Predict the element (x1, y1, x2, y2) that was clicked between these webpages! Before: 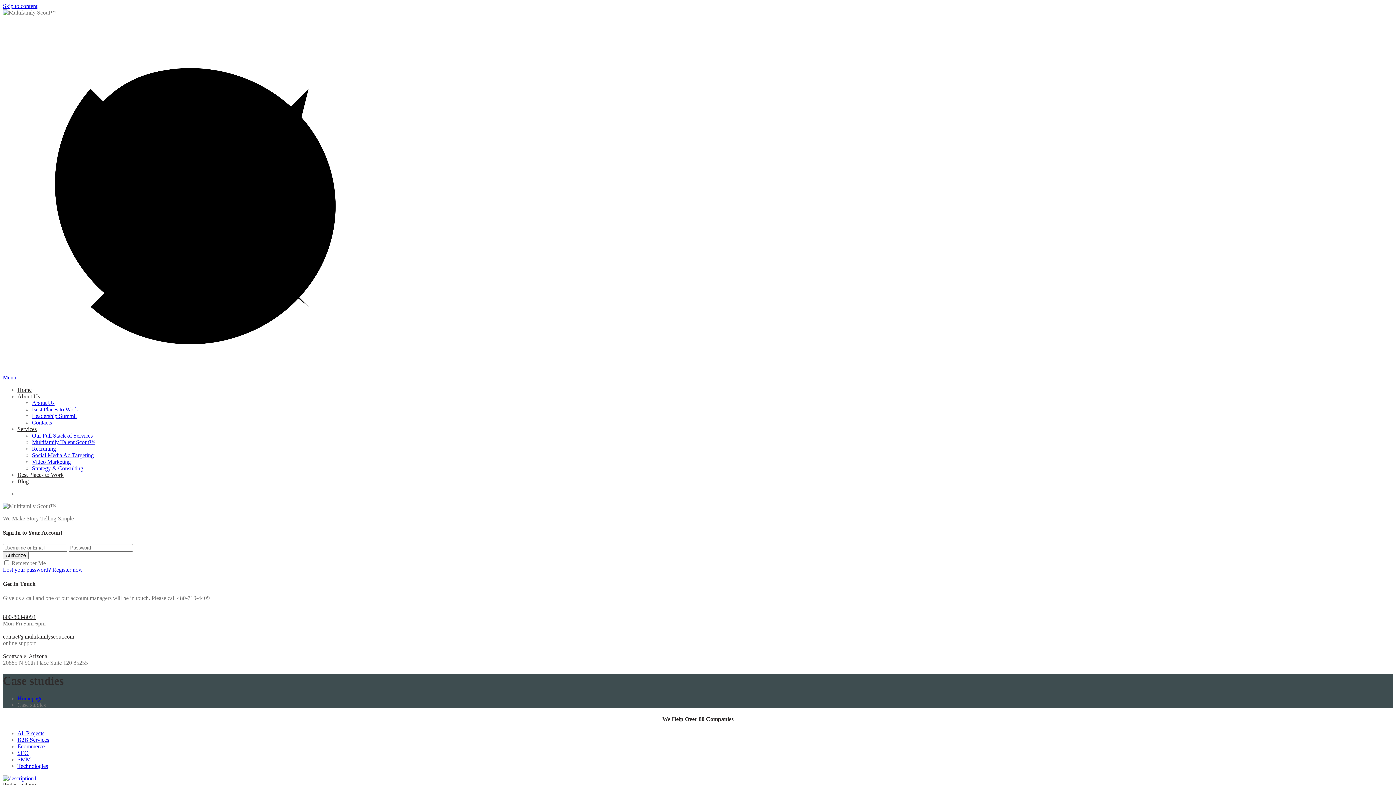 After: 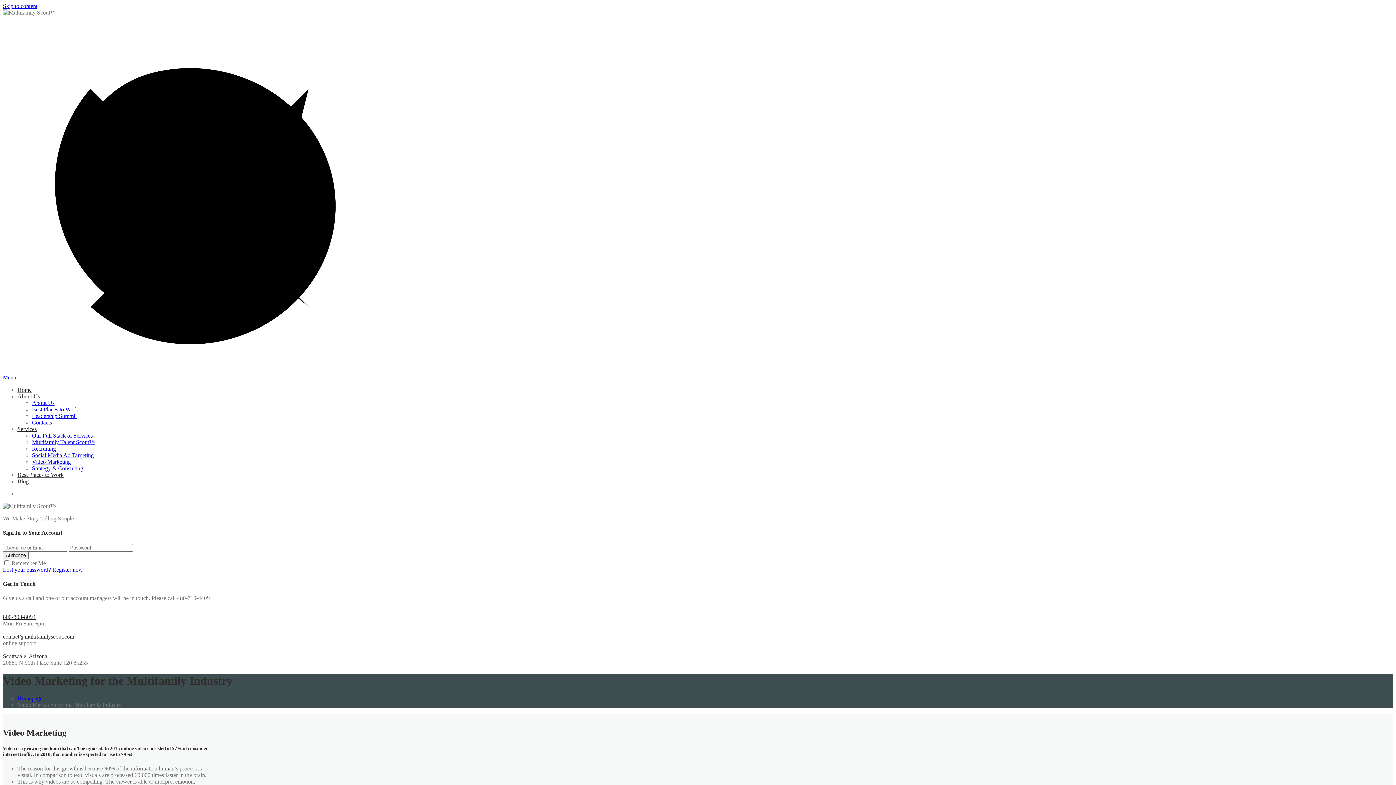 Action: bbox: (32, 458, 70, 465) label: Video Marketing